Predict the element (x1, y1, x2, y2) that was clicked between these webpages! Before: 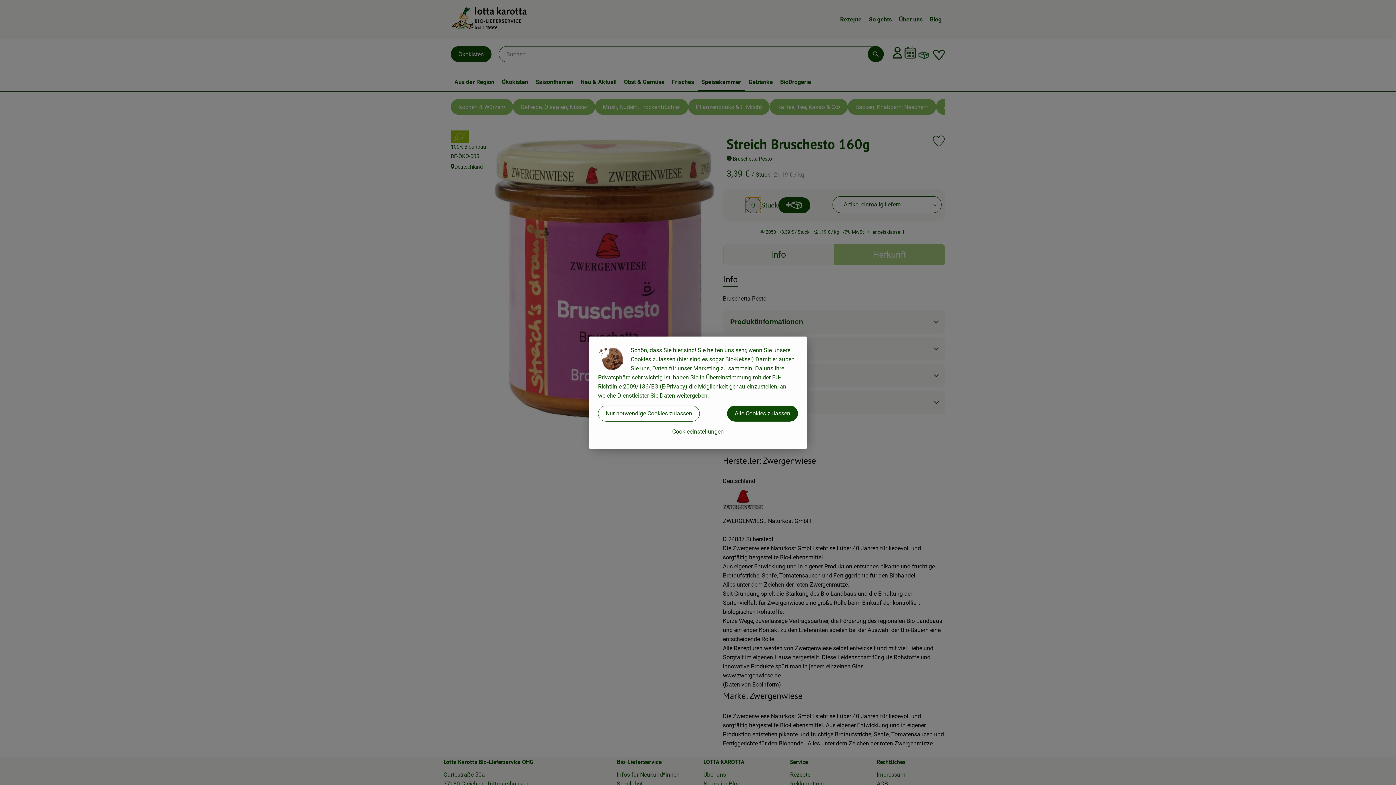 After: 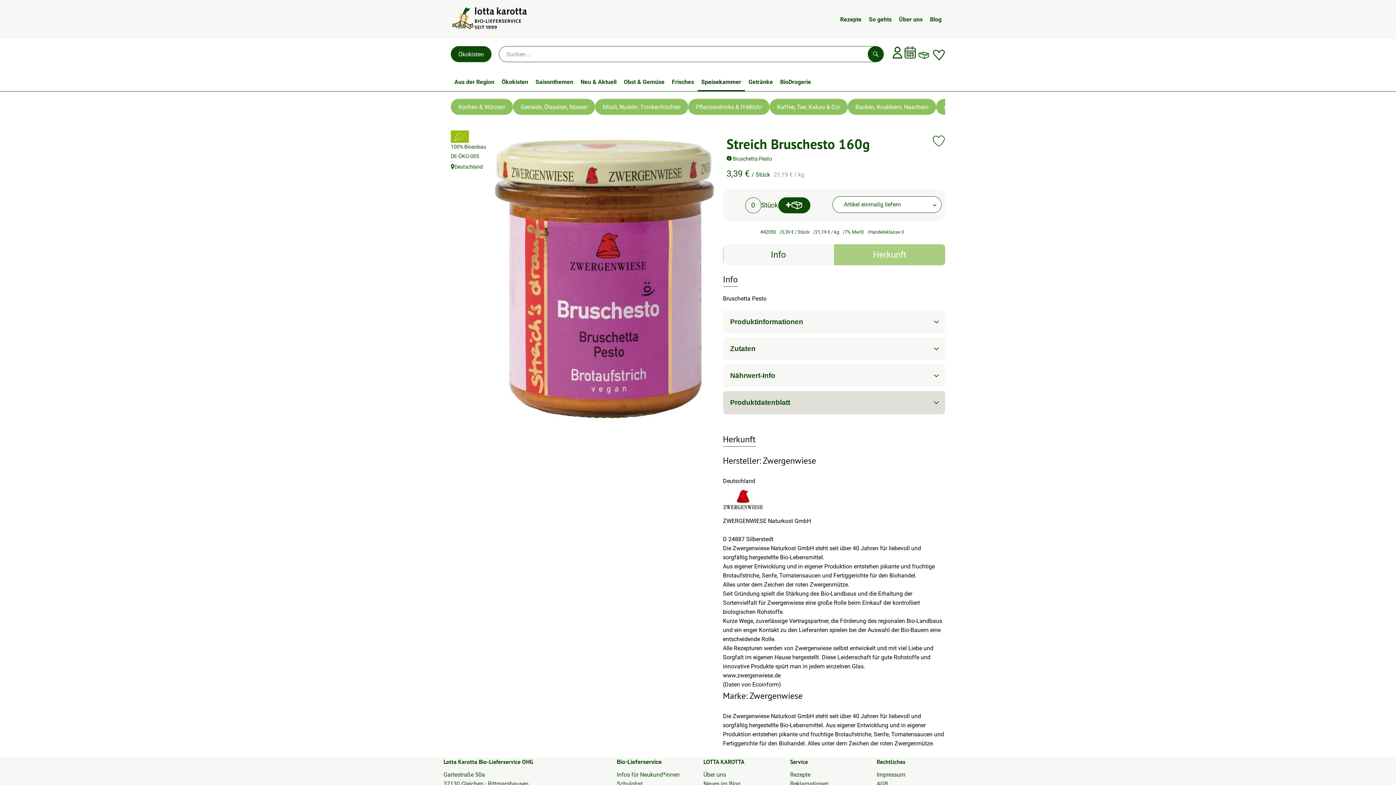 Action: label: Alle Cookies zulassen bbox: (727, 405, 798, 421)